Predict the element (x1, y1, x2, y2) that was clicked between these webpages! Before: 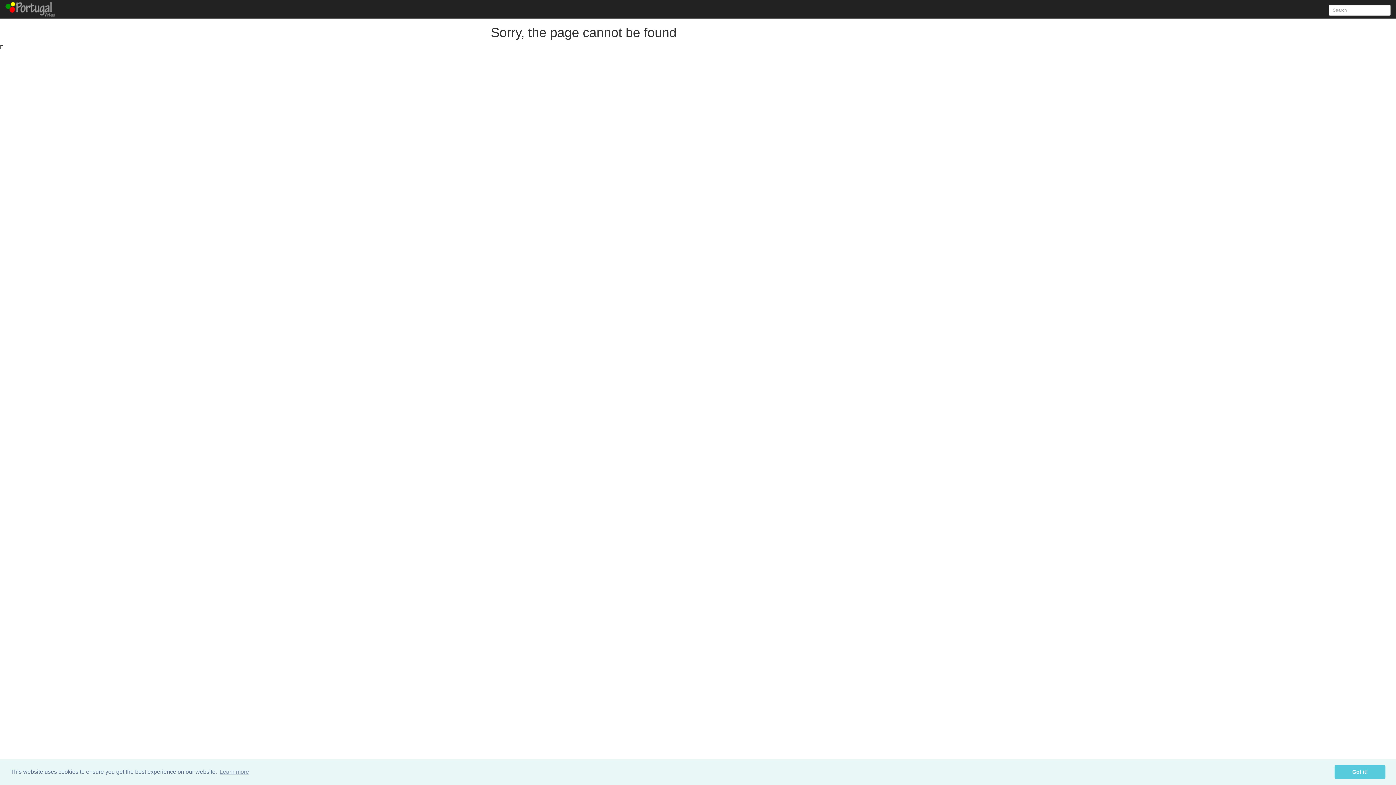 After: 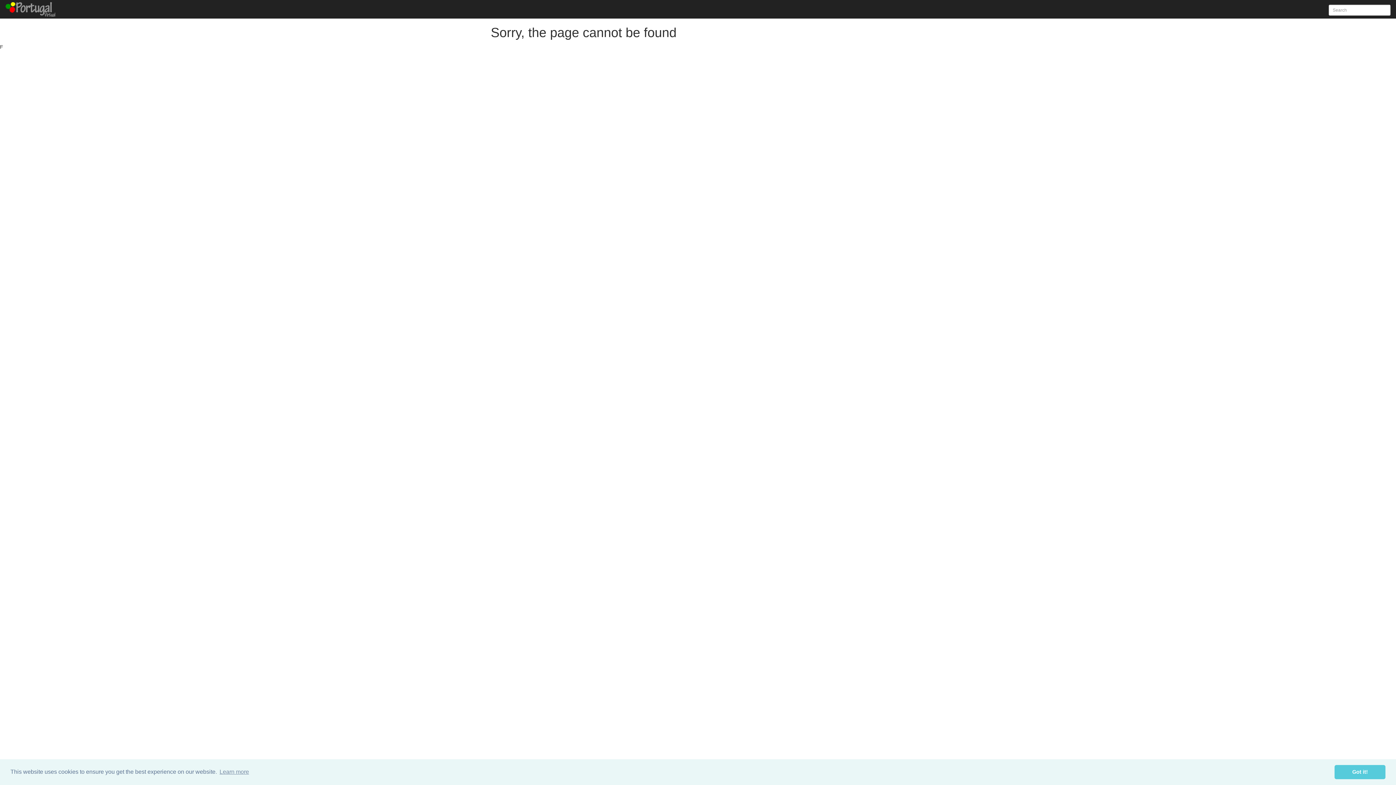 Action: bbox: (1312, 0, 1323, 5)